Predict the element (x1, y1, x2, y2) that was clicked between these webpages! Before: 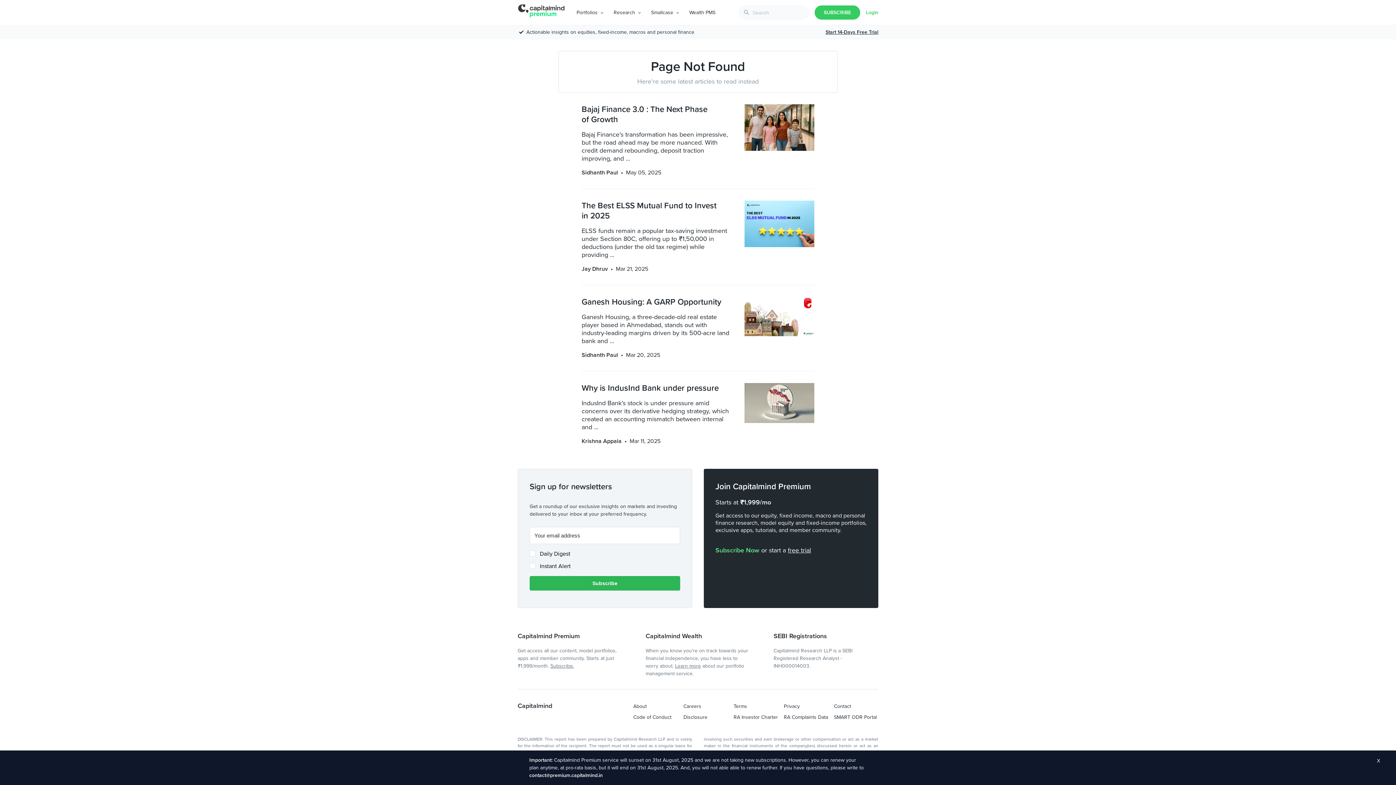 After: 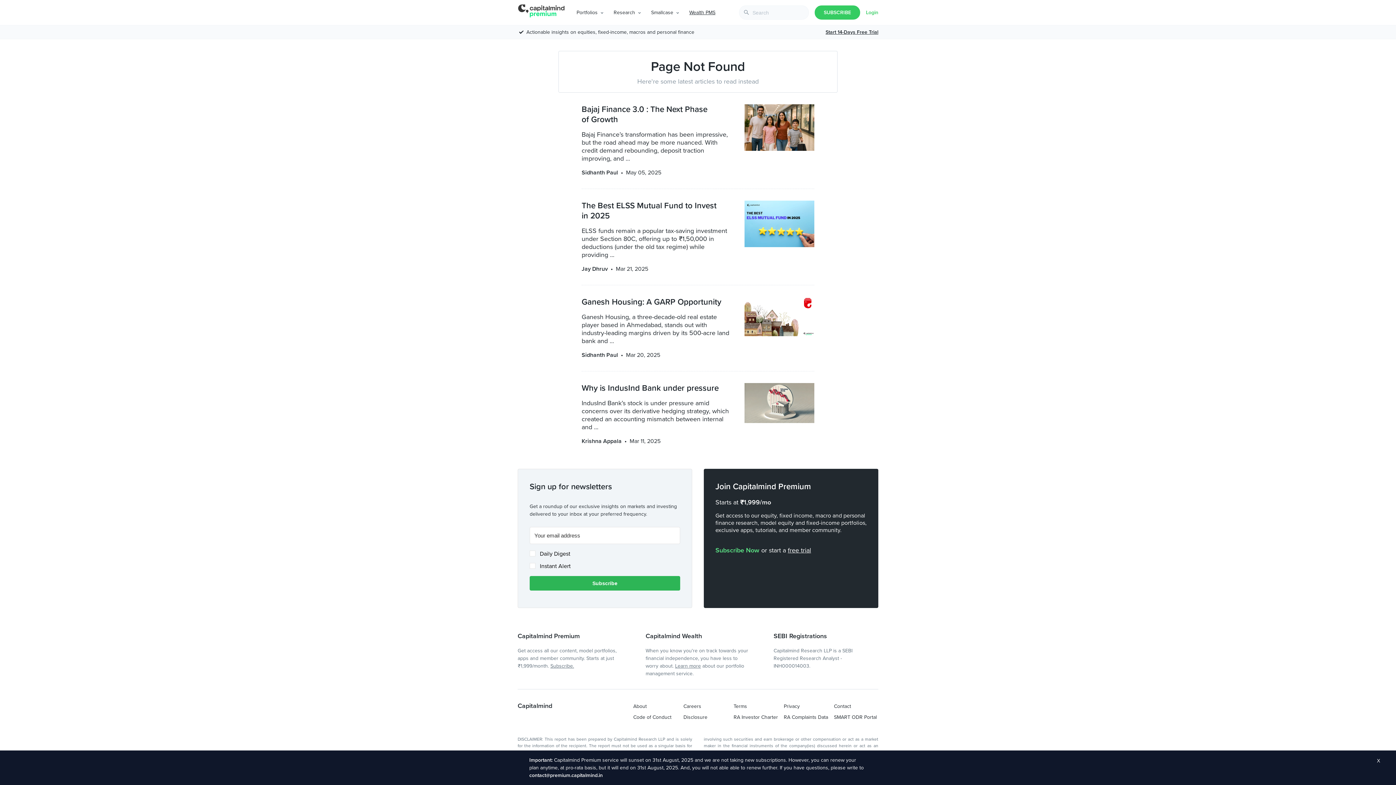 Action: bbox: (689, 9, 715, 15) label: Wealth PMS